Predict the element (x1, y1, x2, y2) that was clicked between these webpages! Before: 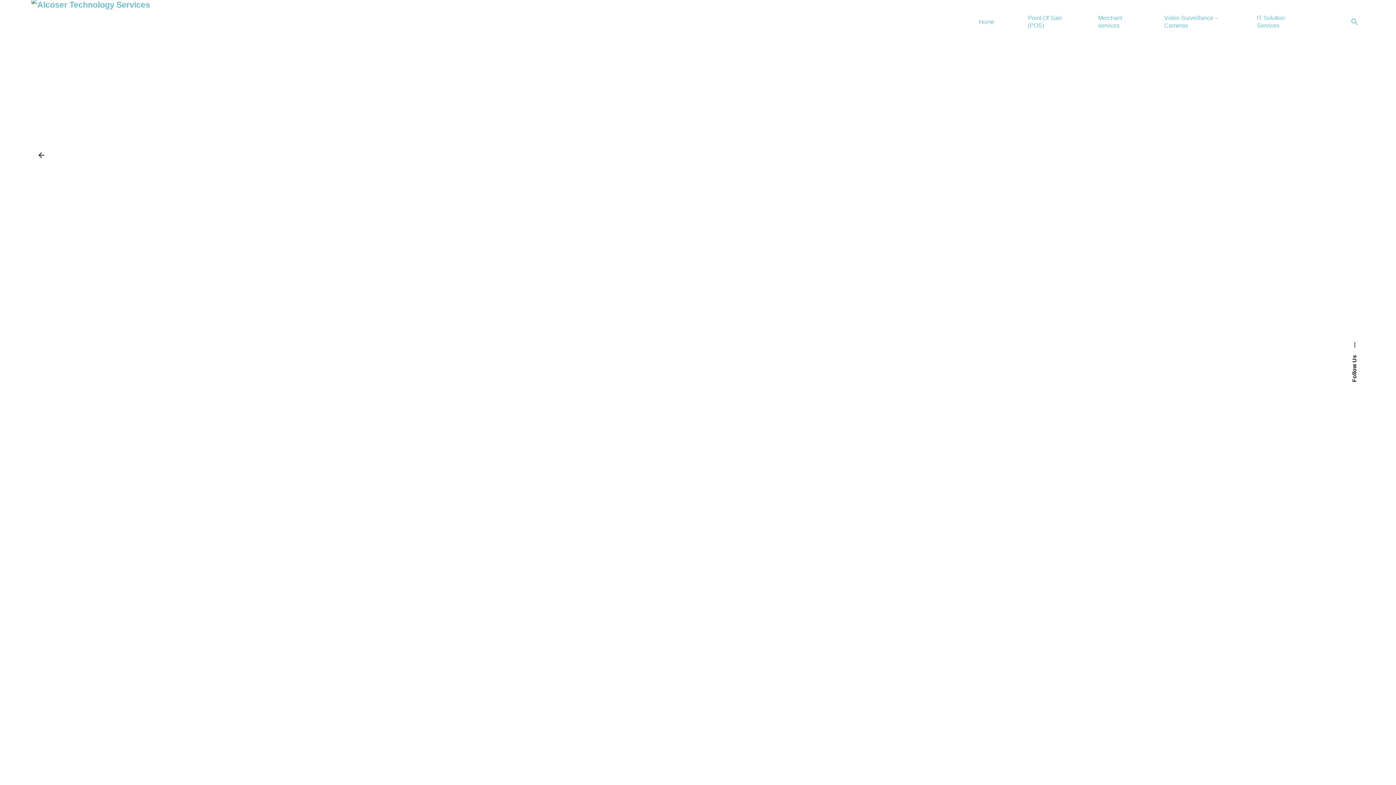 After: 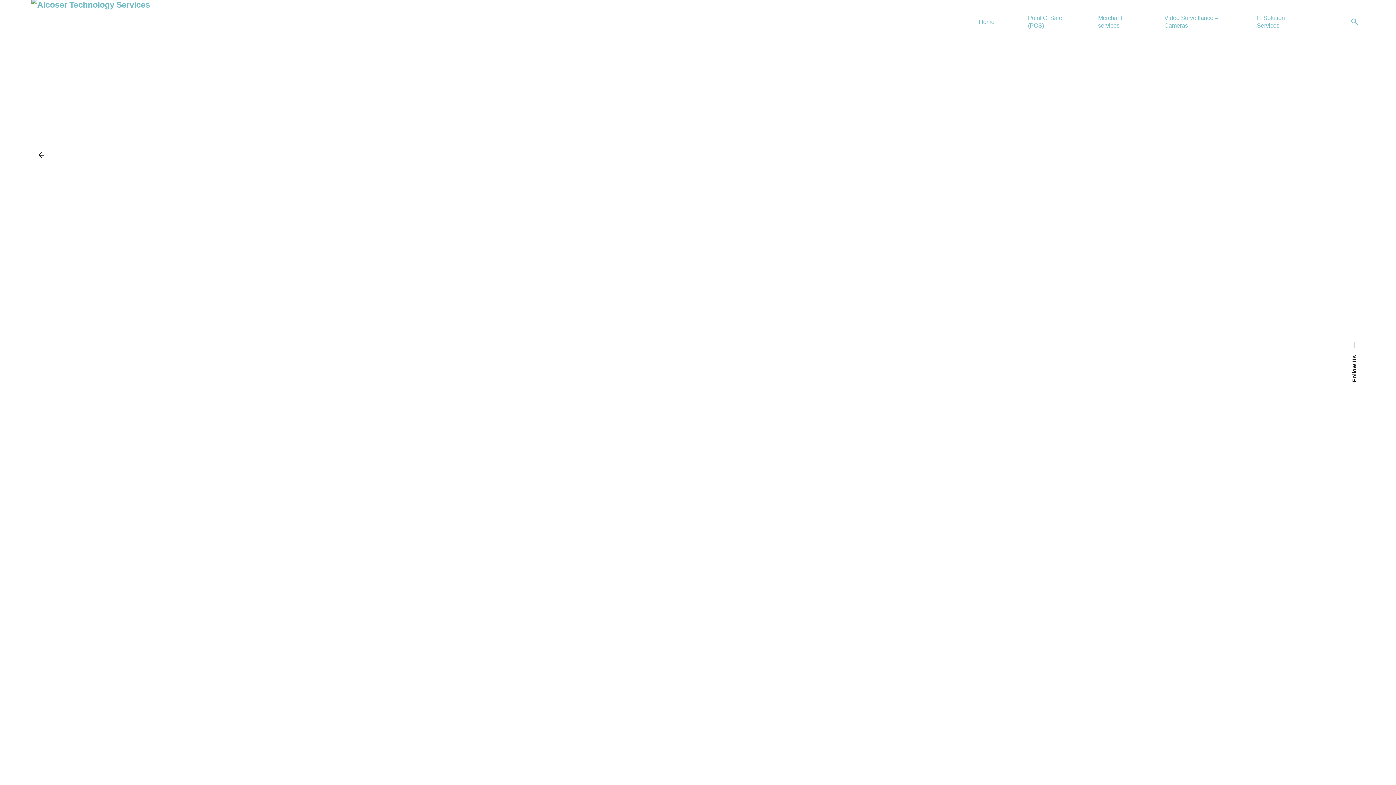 Action: bbox: (1344, 11, 1364, 32)